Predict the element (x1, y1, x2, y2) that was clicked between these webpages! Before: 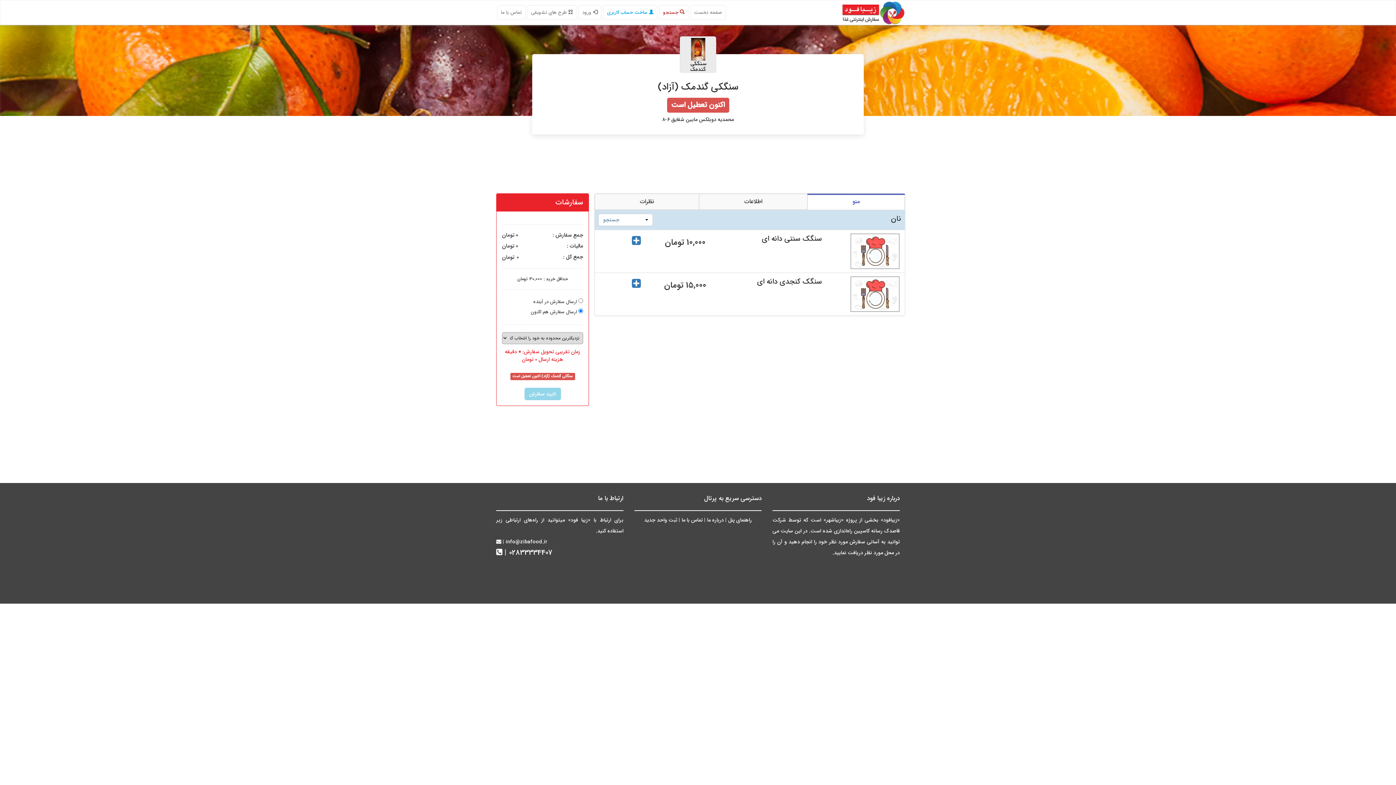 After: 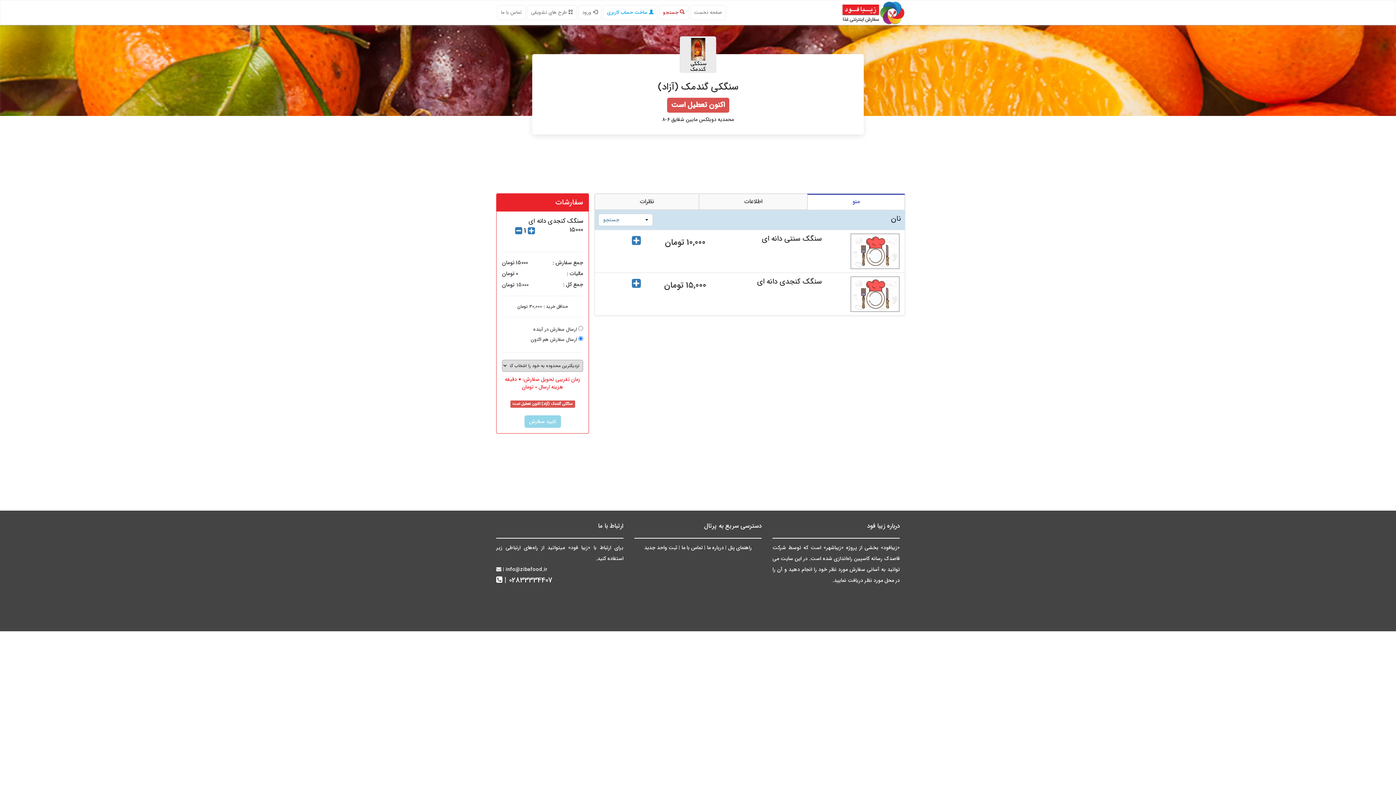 Action: bbox: (630, 279, 641, 289)